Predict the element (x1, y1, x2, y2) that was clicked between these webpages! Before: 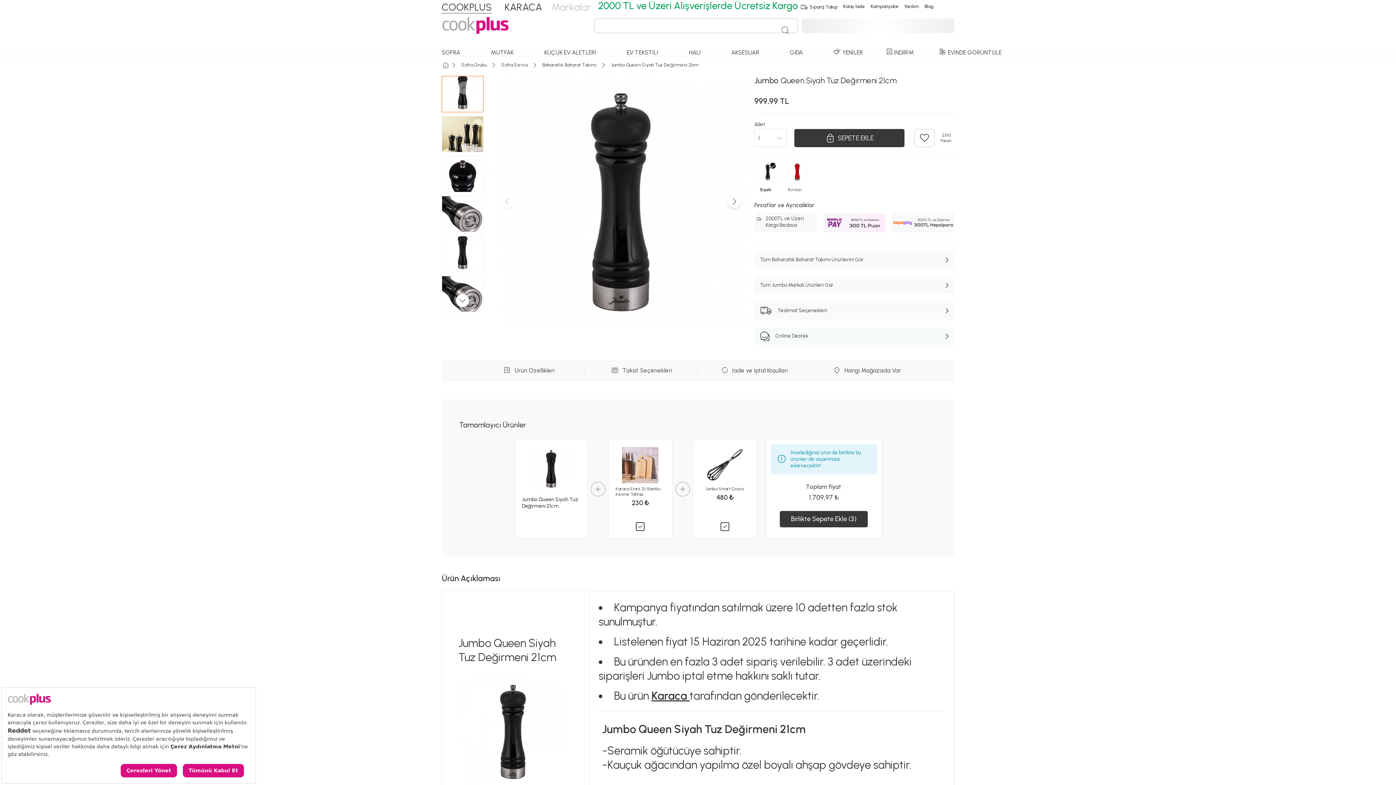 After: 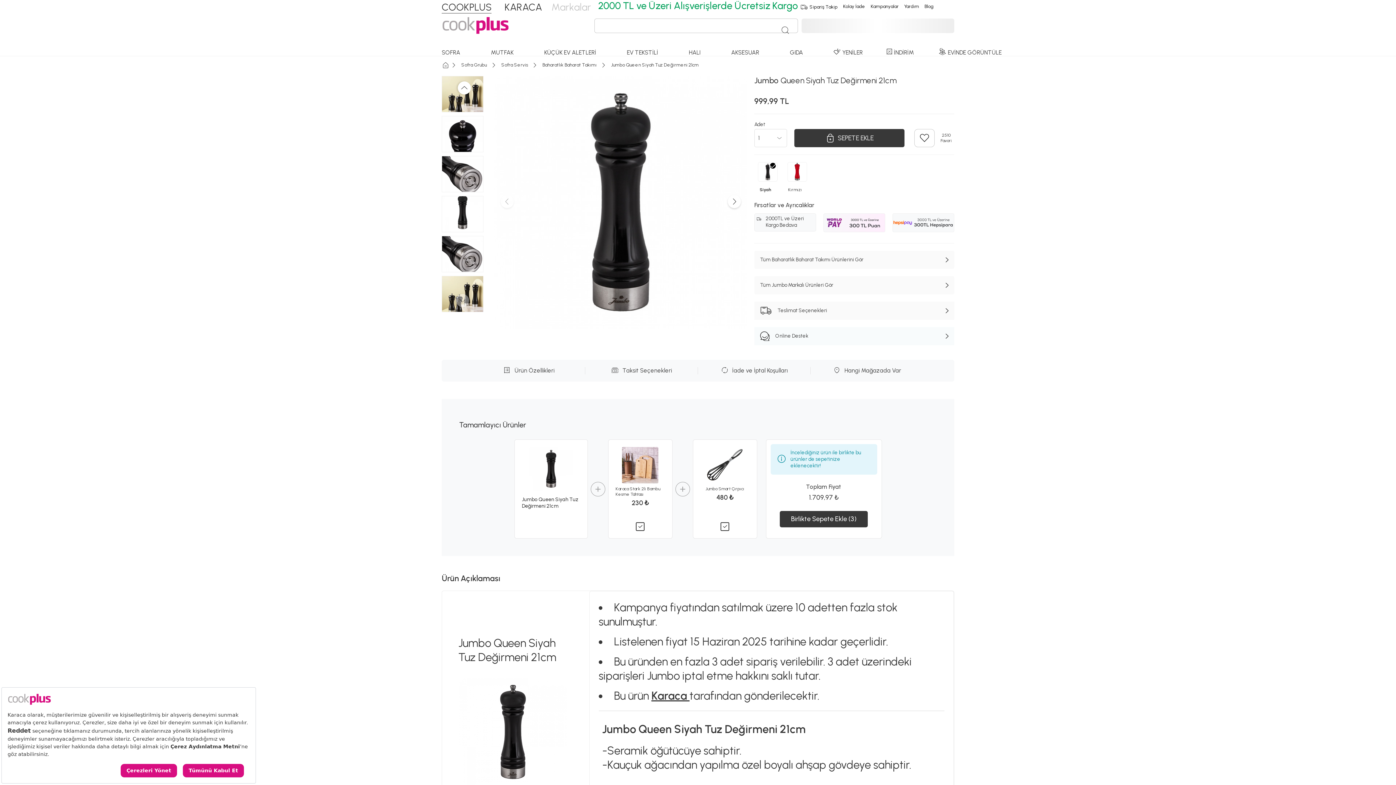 Action: label: Next slide bbox: (444, 291, 460, 309)